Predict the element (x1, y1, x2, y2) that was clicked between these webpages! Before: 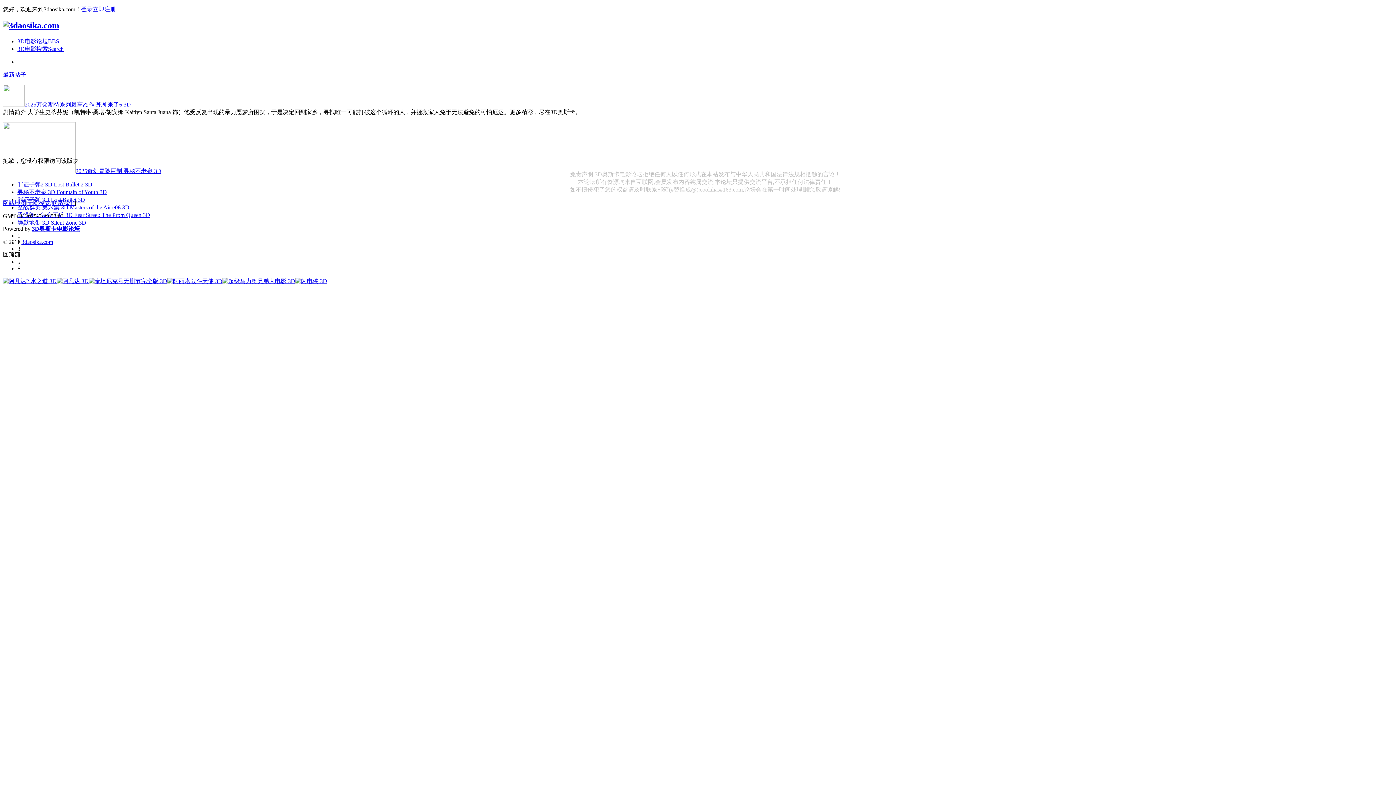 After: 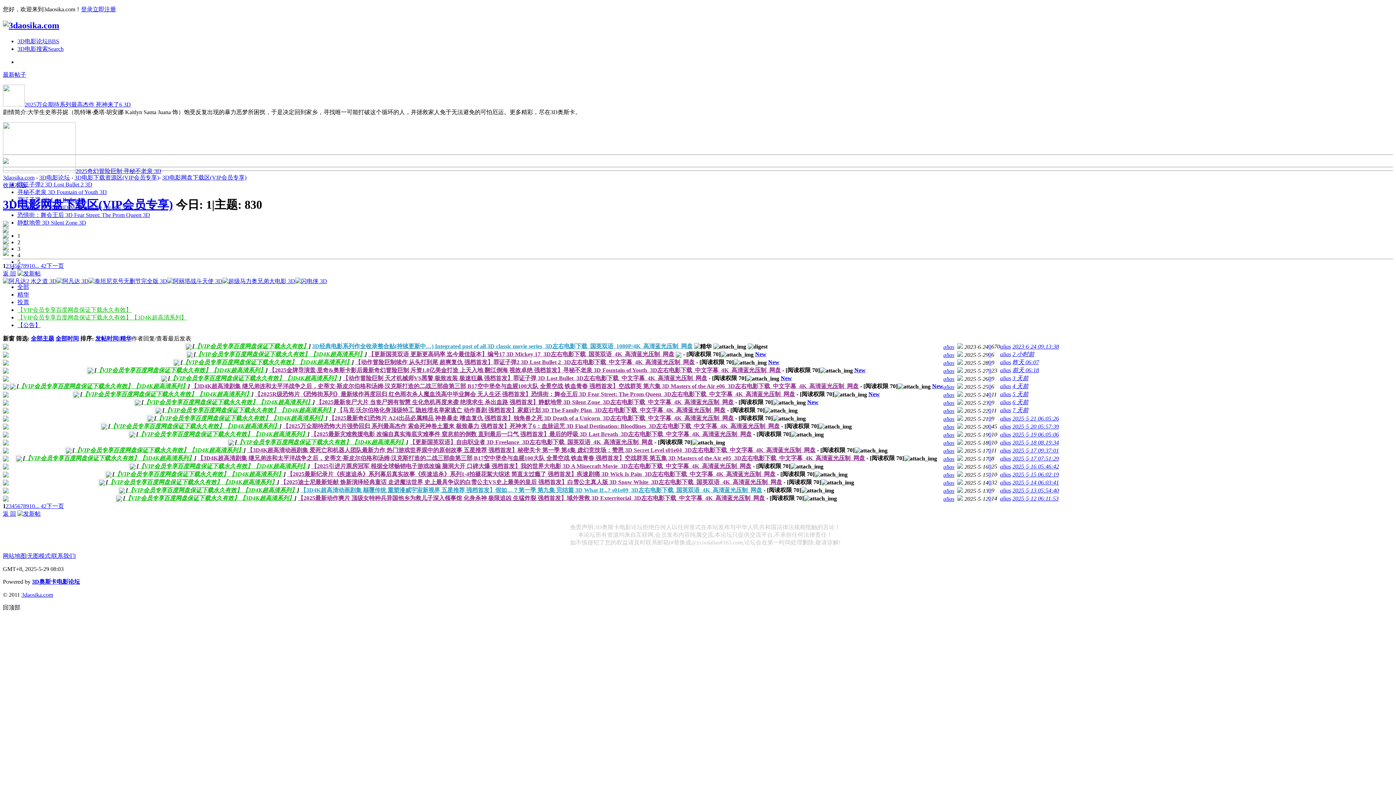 Action: bbox: (88, 278, 167, 284)